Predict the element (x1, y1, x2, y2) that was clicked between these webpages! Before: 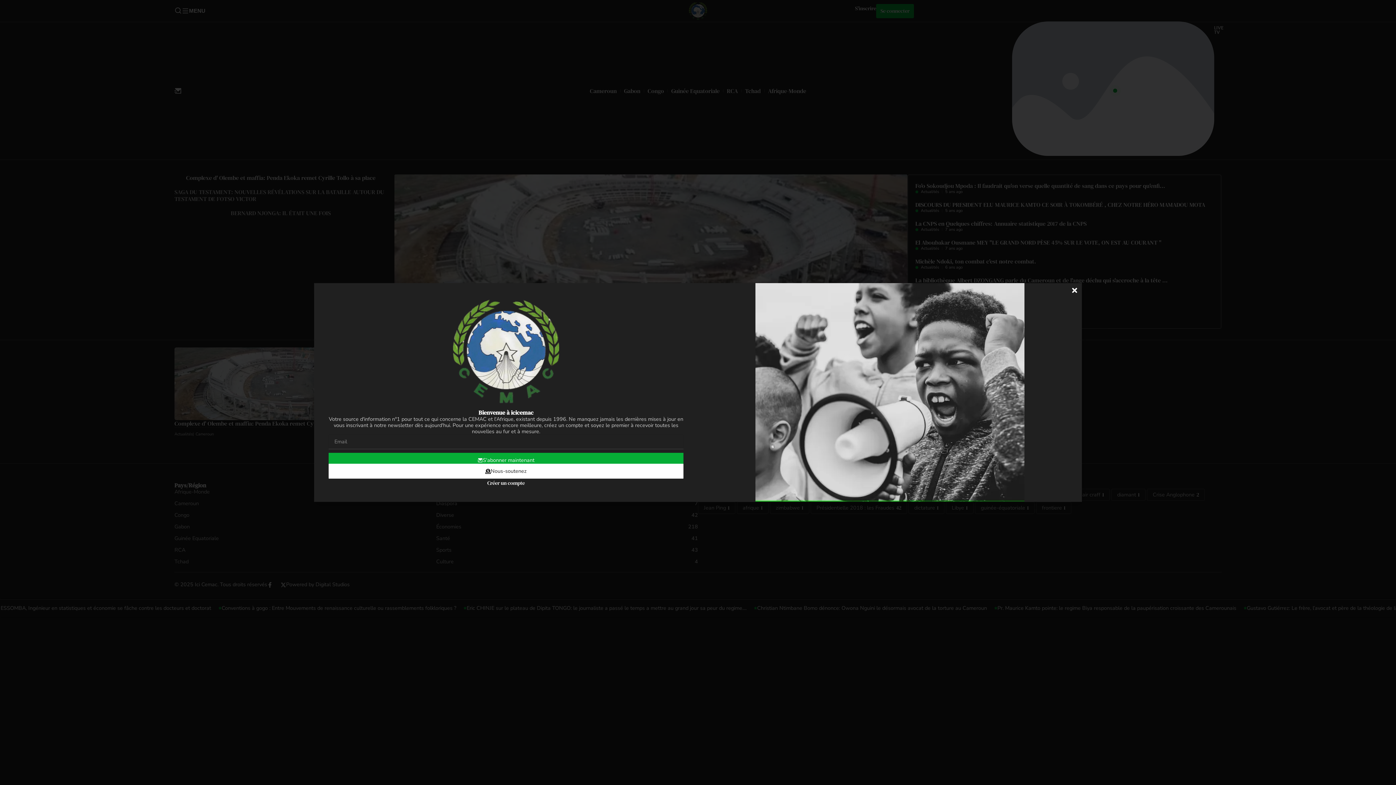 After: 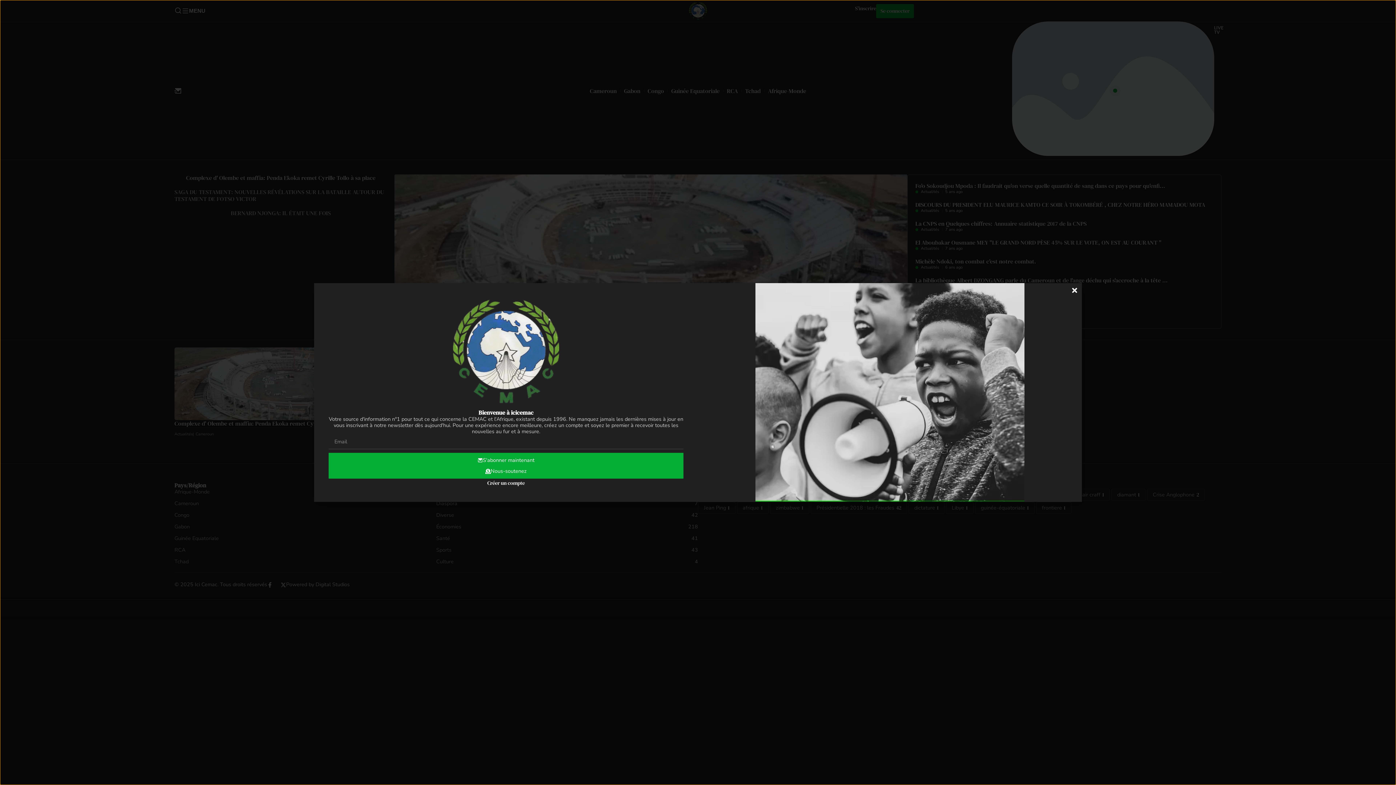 Action: label: Nous-soutenez bbox: (328, 464, 683, 479)